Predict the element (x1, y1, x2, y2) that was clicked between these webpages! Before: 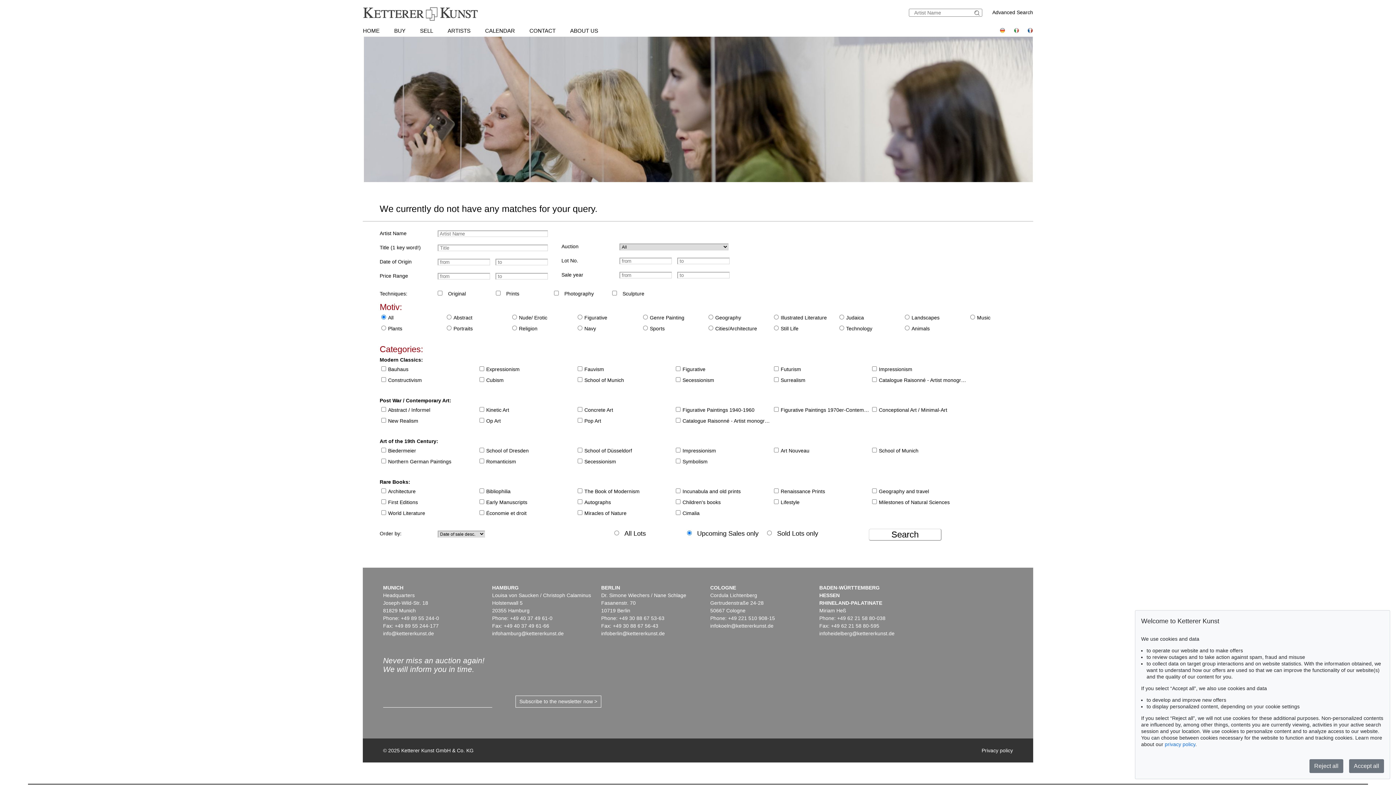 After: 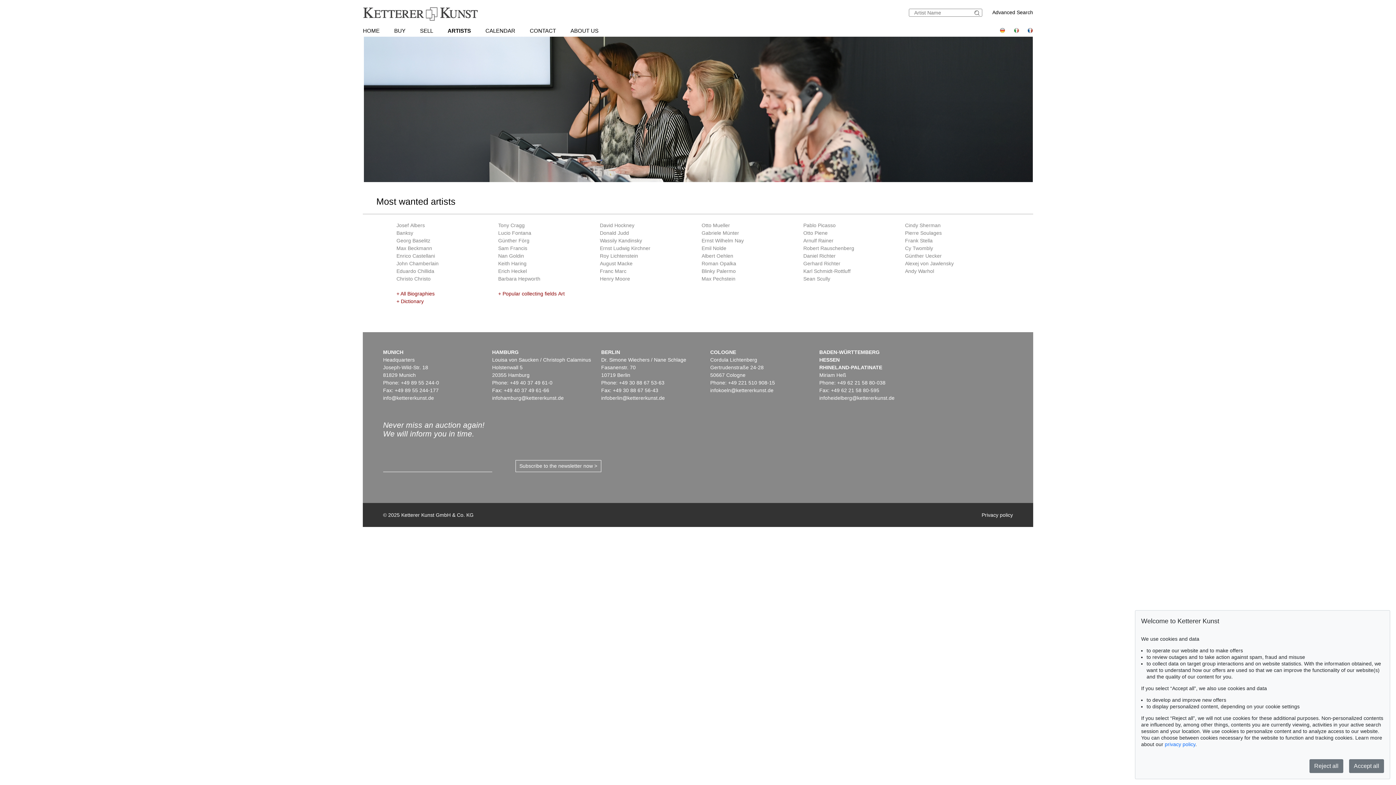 Action: bbox: (447, 27, 470, 33) label: ARTISTS